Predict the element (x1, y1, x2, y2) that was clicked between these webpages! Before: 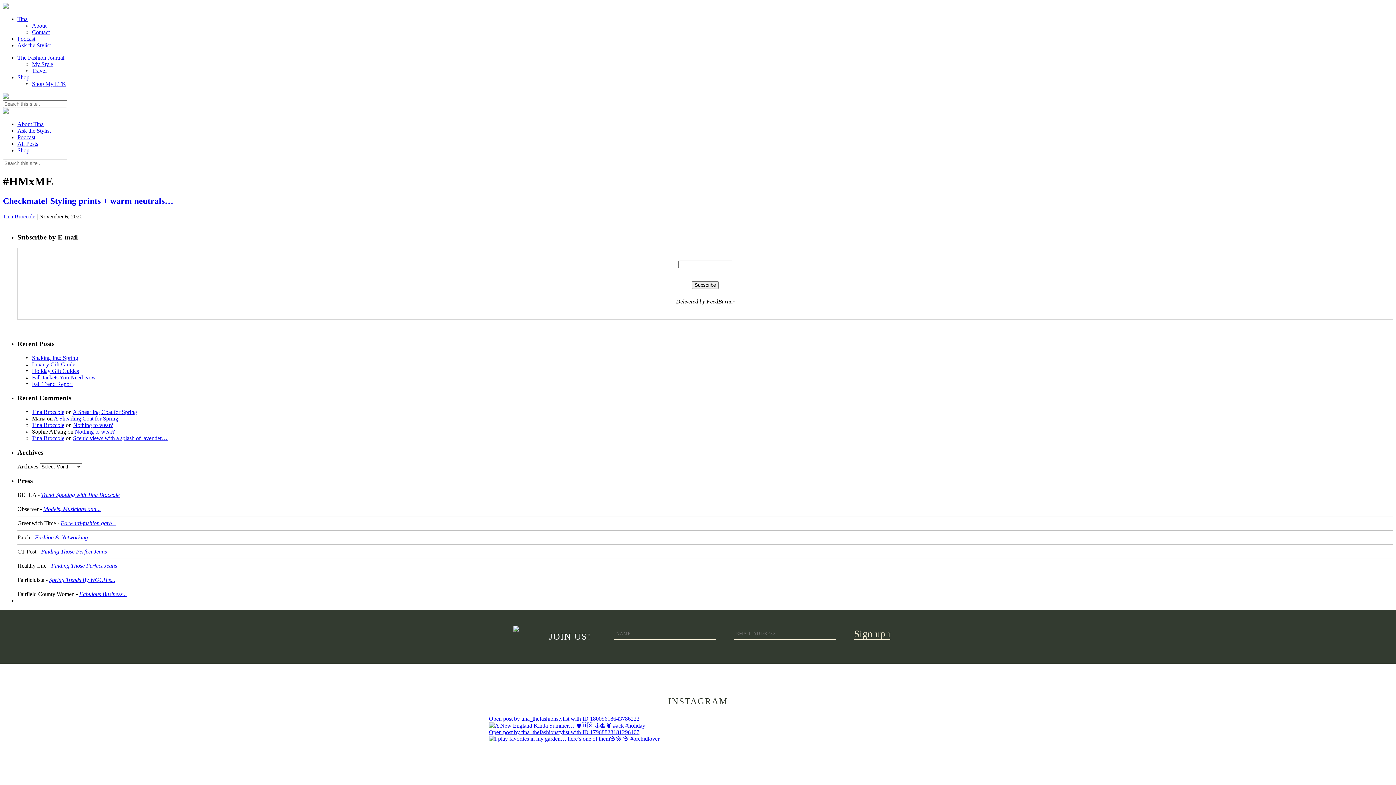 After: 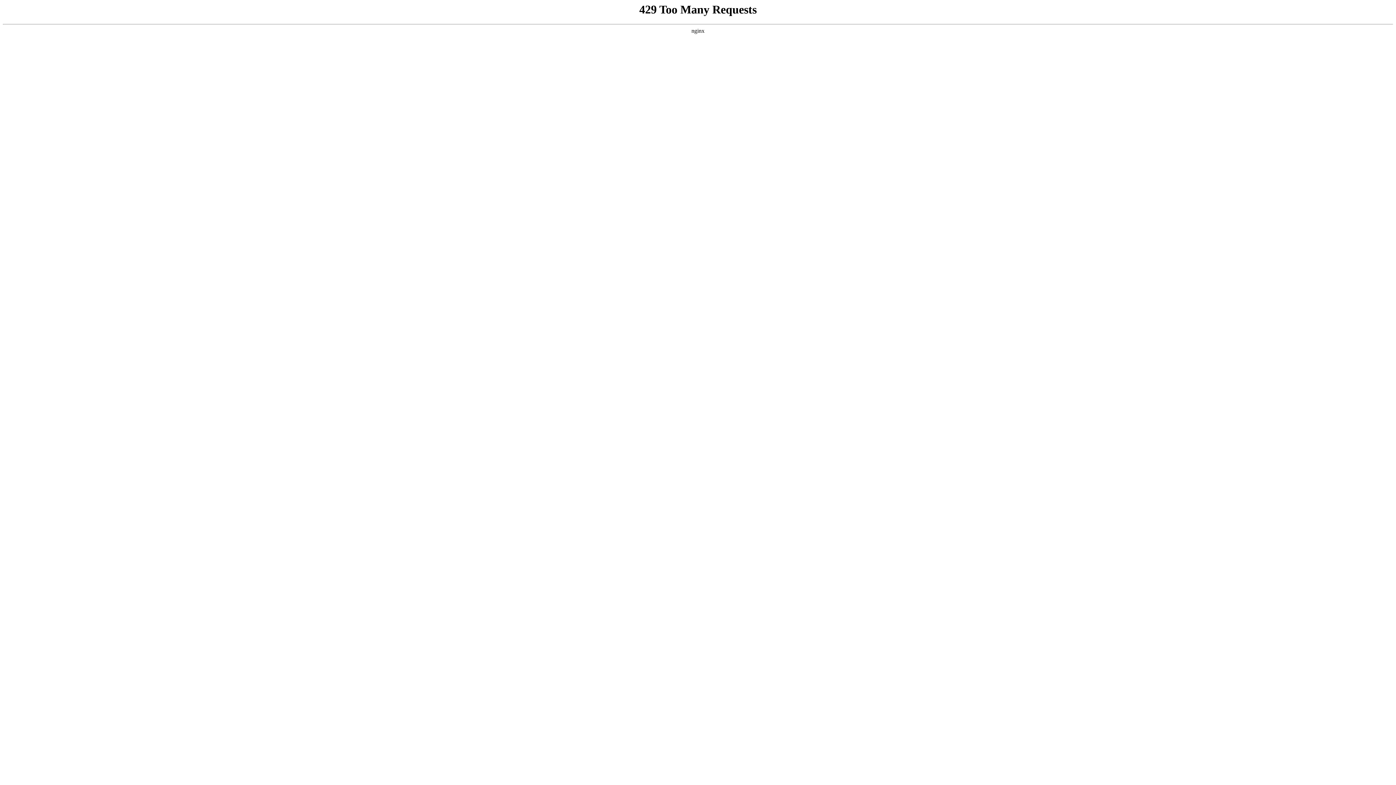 Action: bbox: (32, 361, 75, 367) label: Luxury Gift Guide